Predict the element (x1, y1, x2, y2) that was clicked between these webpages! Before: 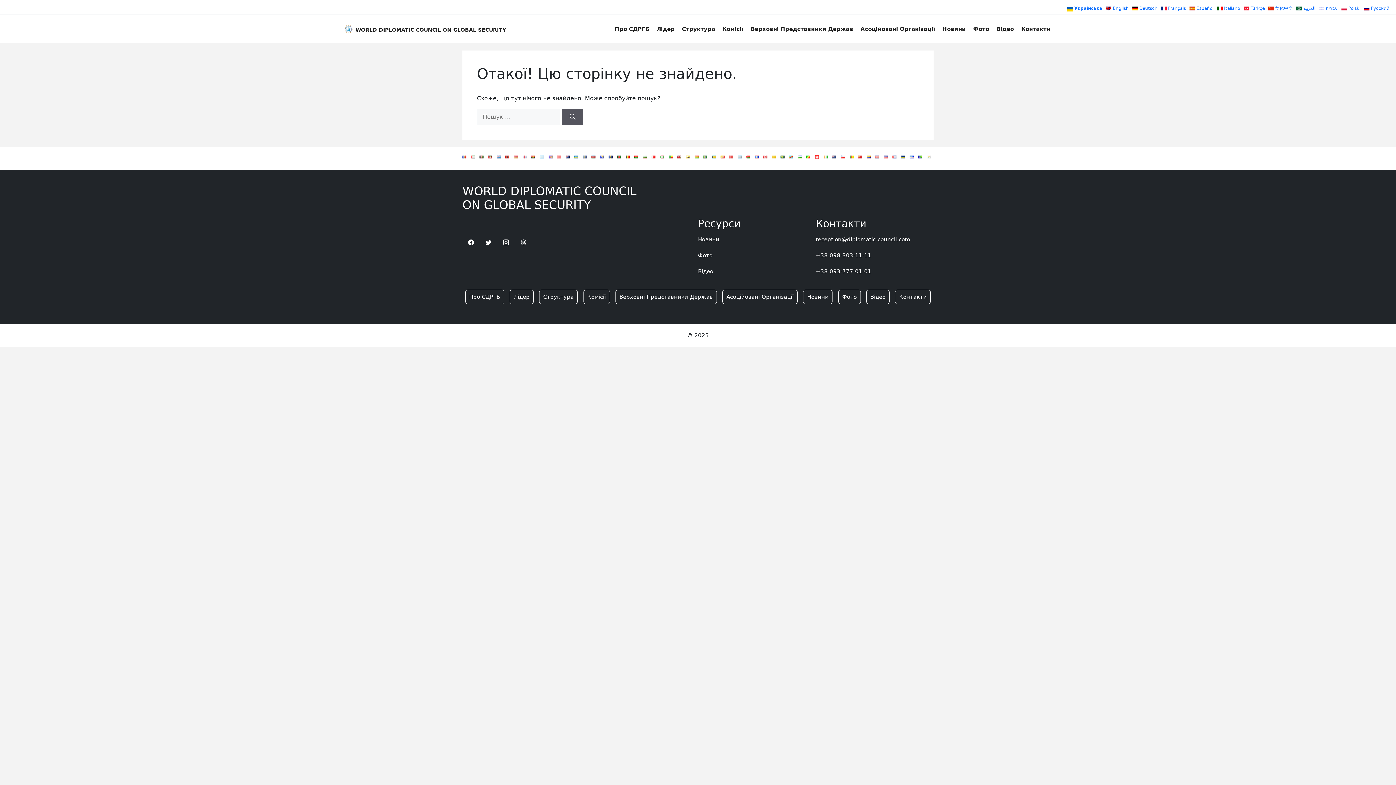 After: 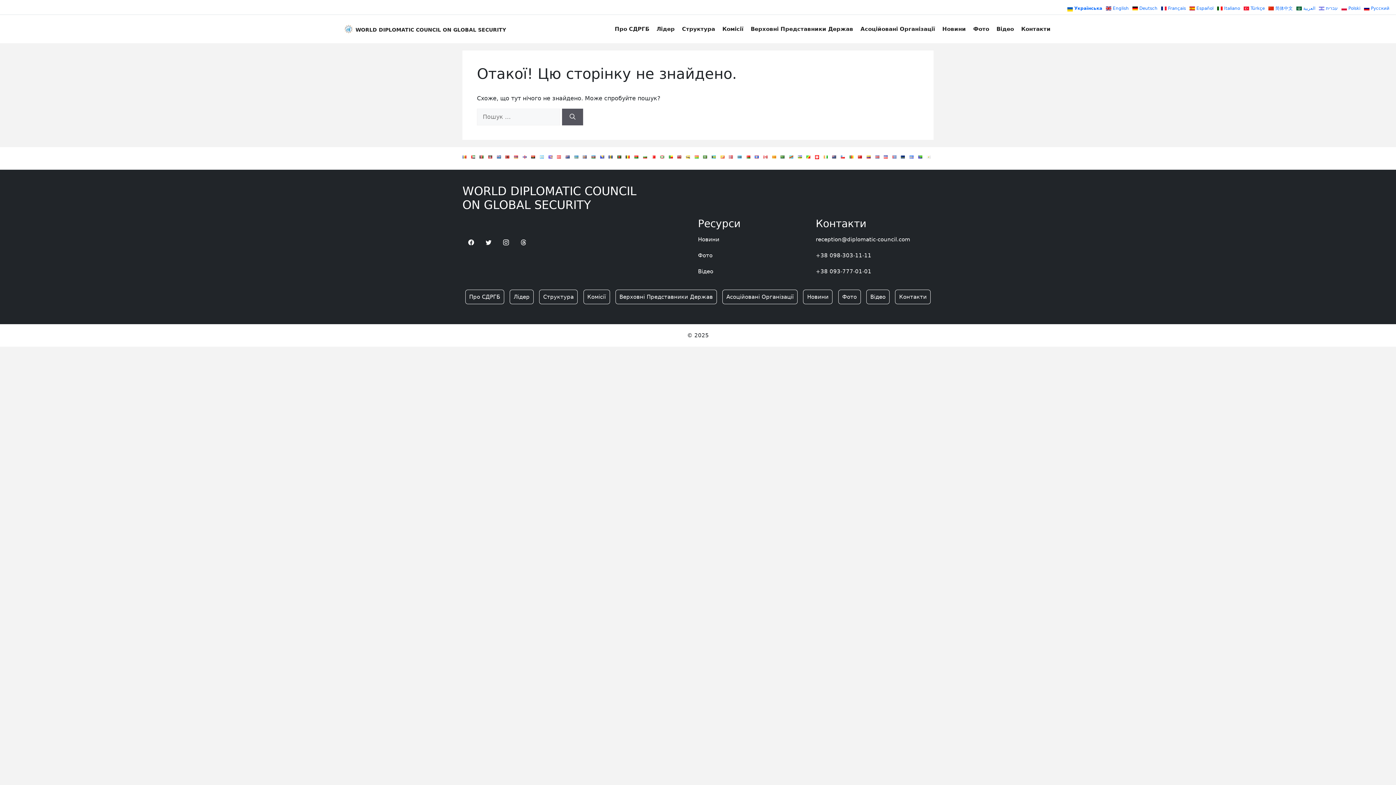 Action: label: +38 093-777-01-01 bbox: (816, 267, 933, 275)